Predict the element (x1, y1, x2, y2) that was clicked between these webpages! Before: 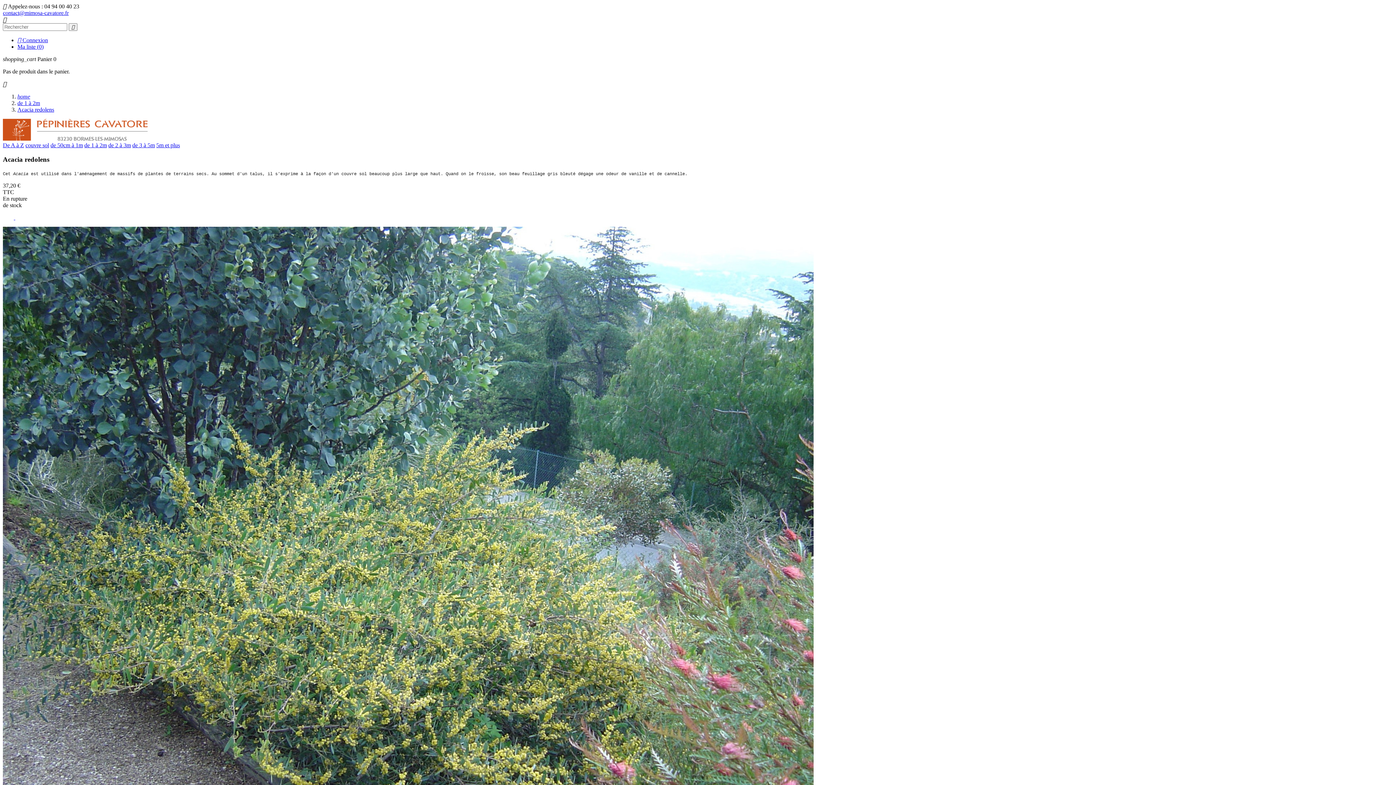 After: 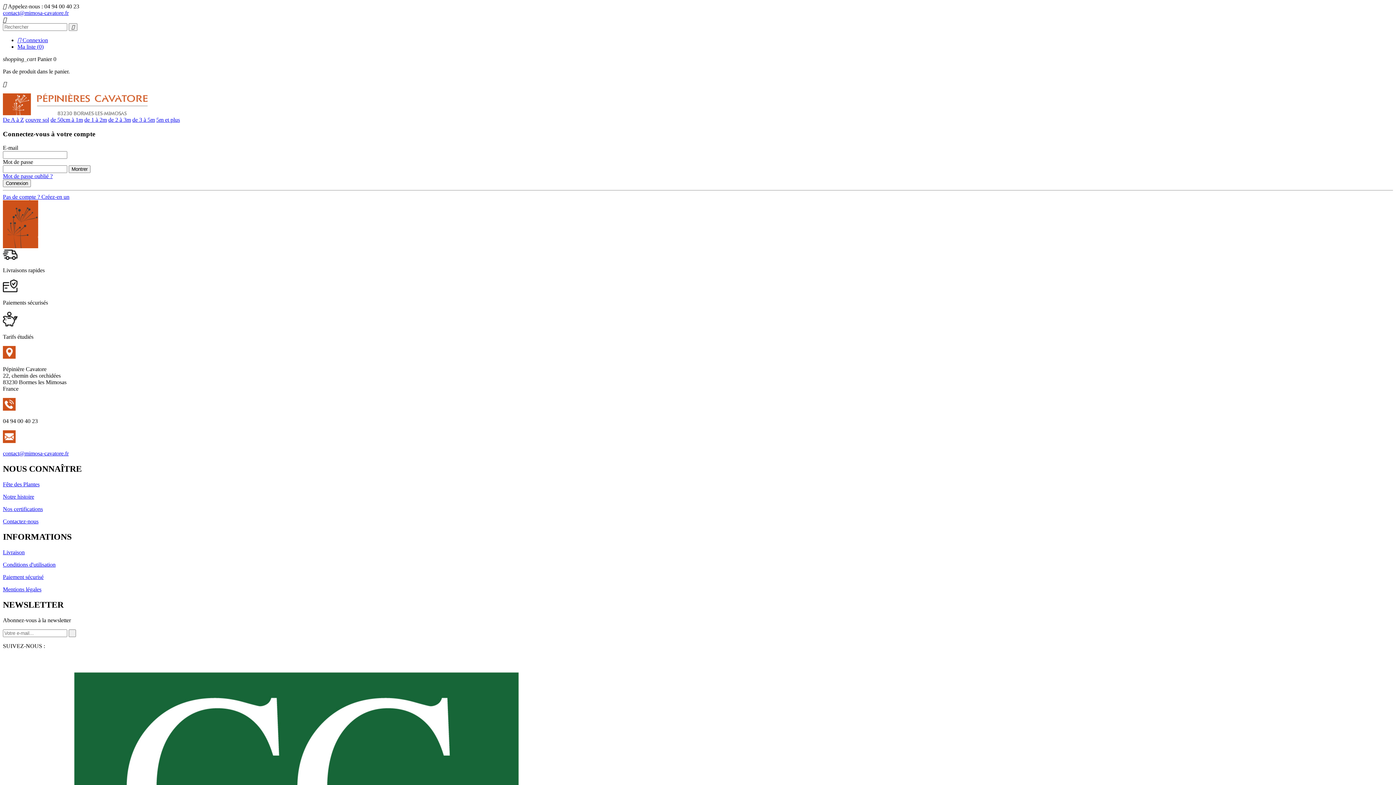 Action: label: Ma liste (0) bbox: (17, 43, 43, 49)